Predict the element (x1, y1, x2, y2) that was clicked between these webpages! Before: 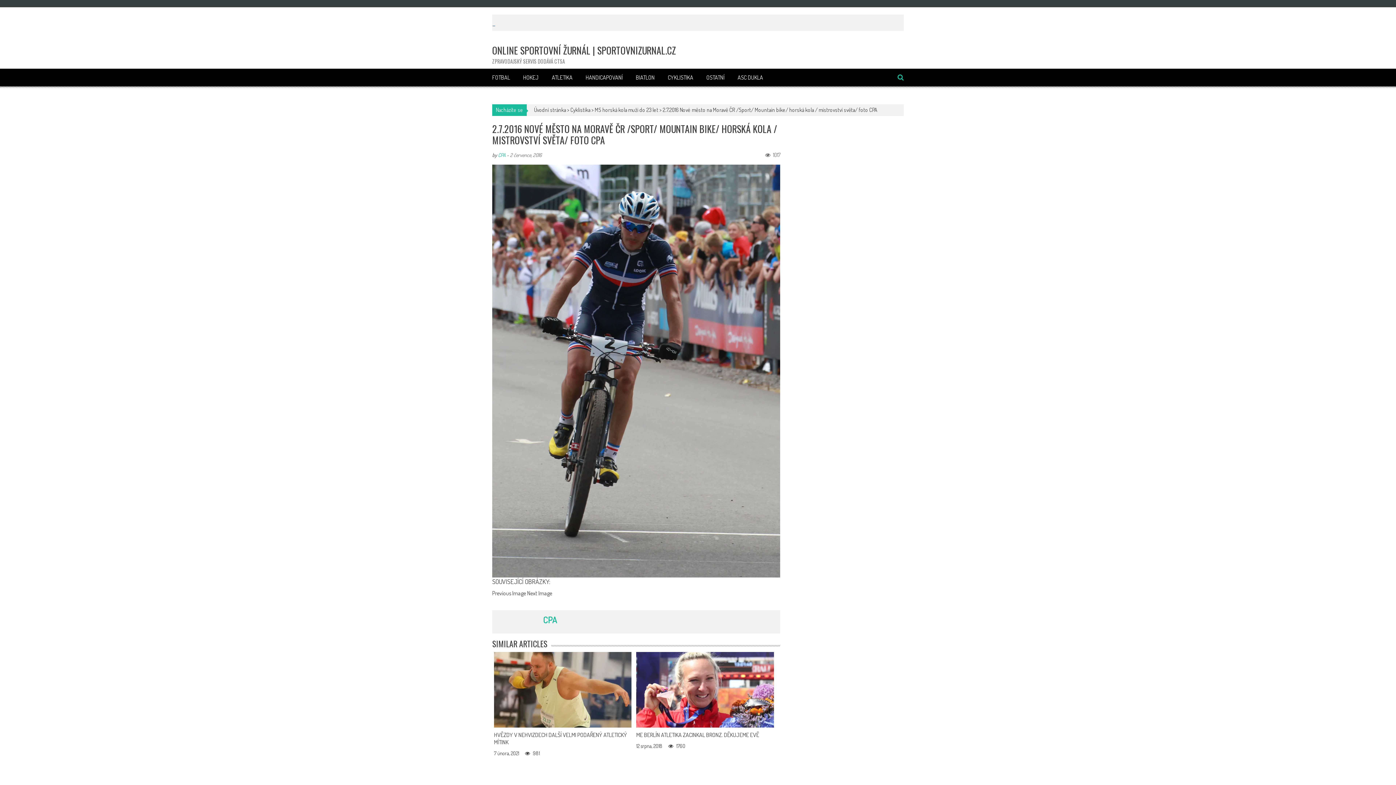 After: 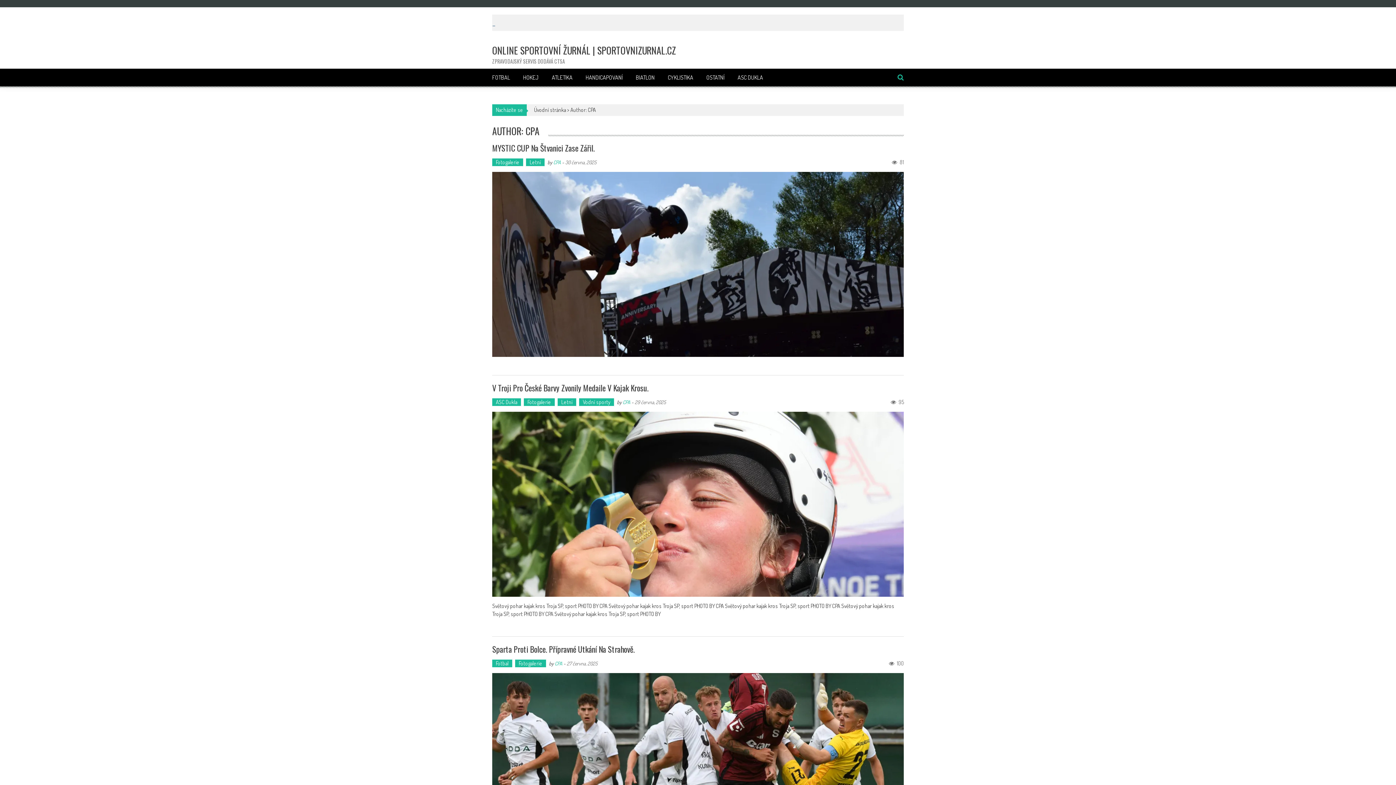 Action: label: CPA bbox: (543, 615, 557, 624)